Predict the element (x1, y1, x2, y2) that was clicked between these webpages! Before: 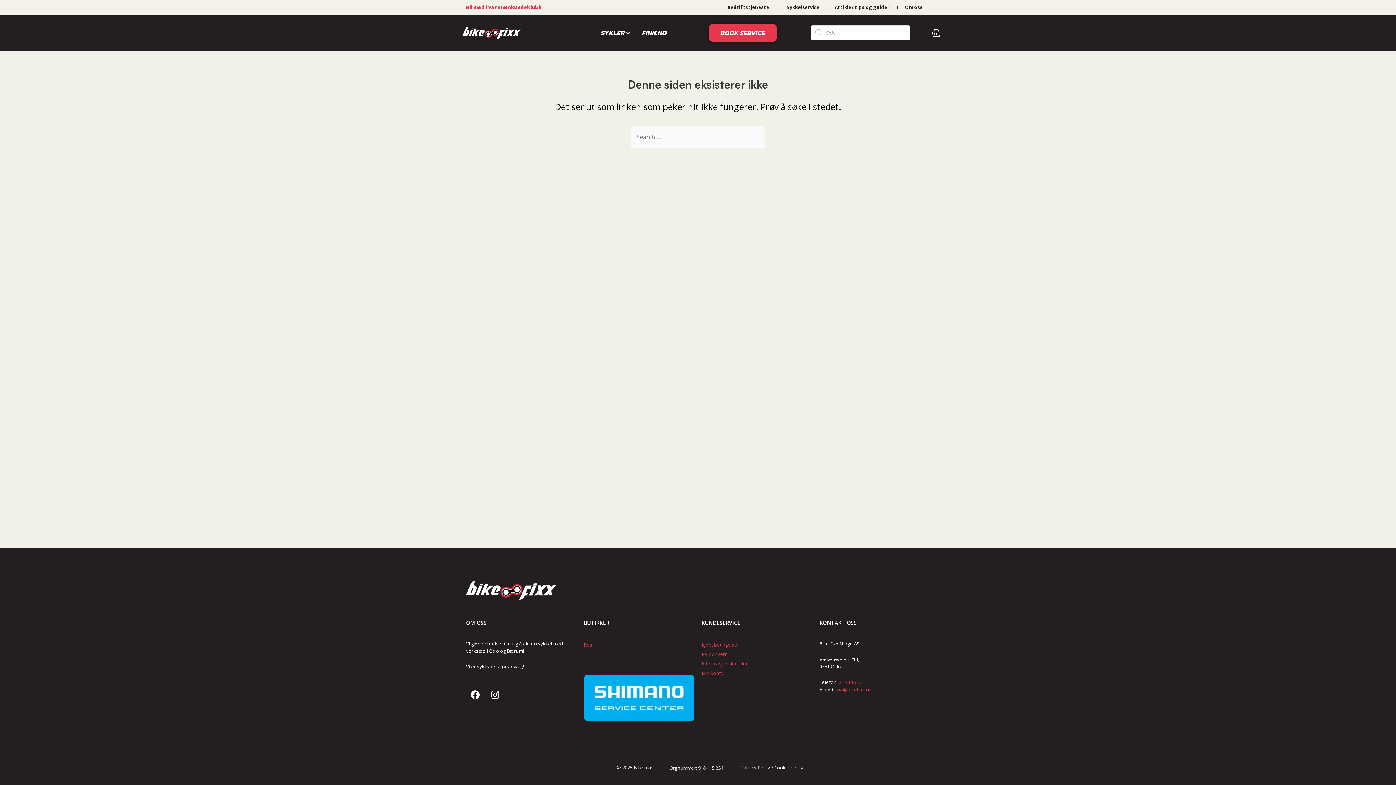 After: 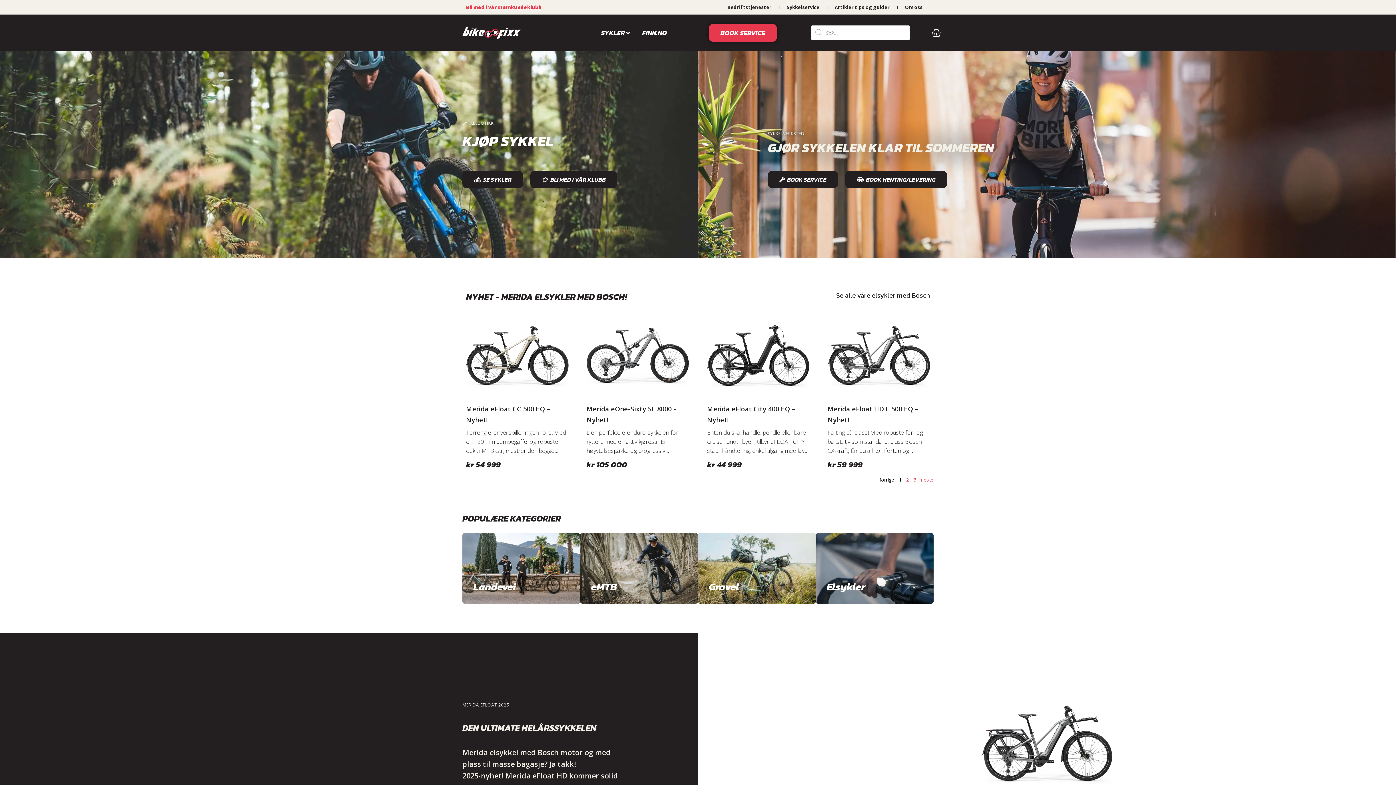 Action: bbox: (462, 26, 520, 38)